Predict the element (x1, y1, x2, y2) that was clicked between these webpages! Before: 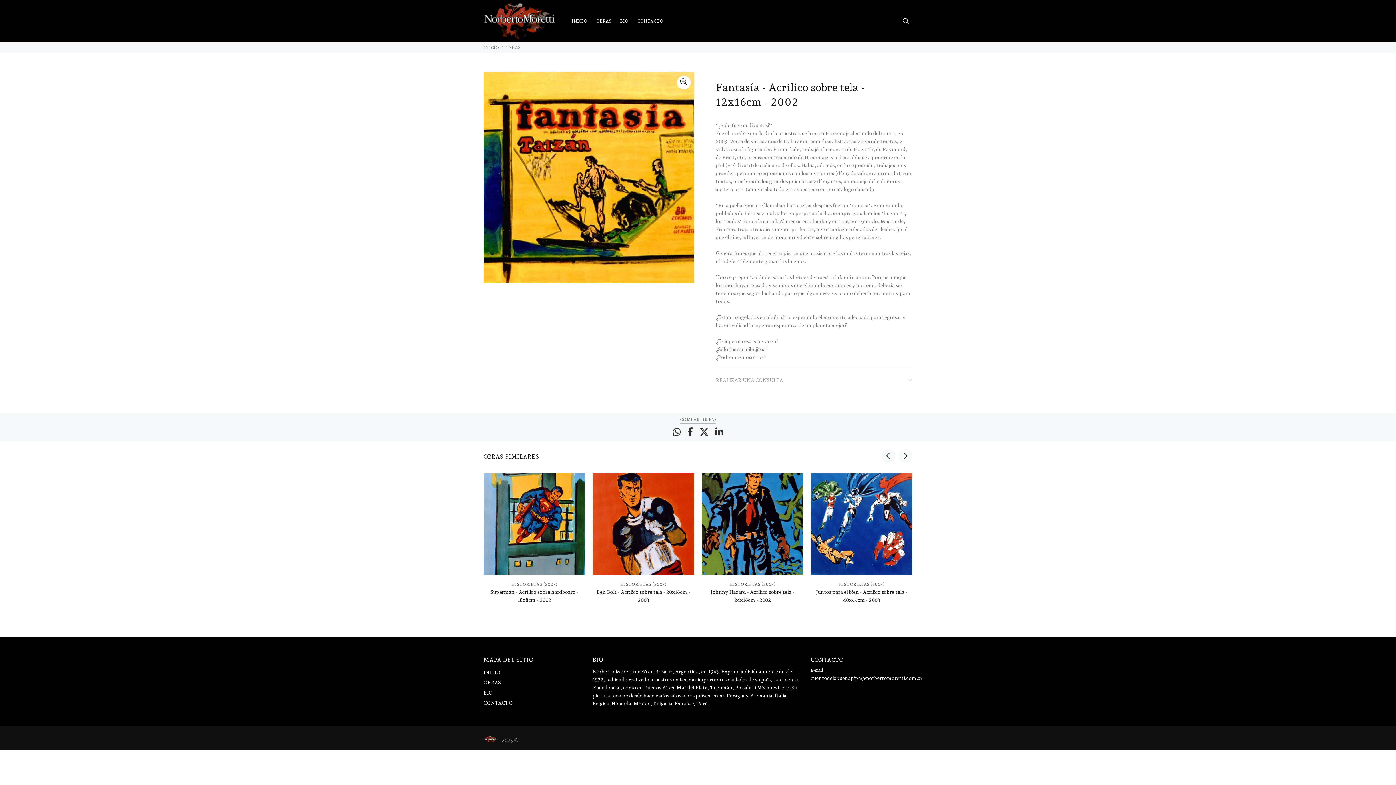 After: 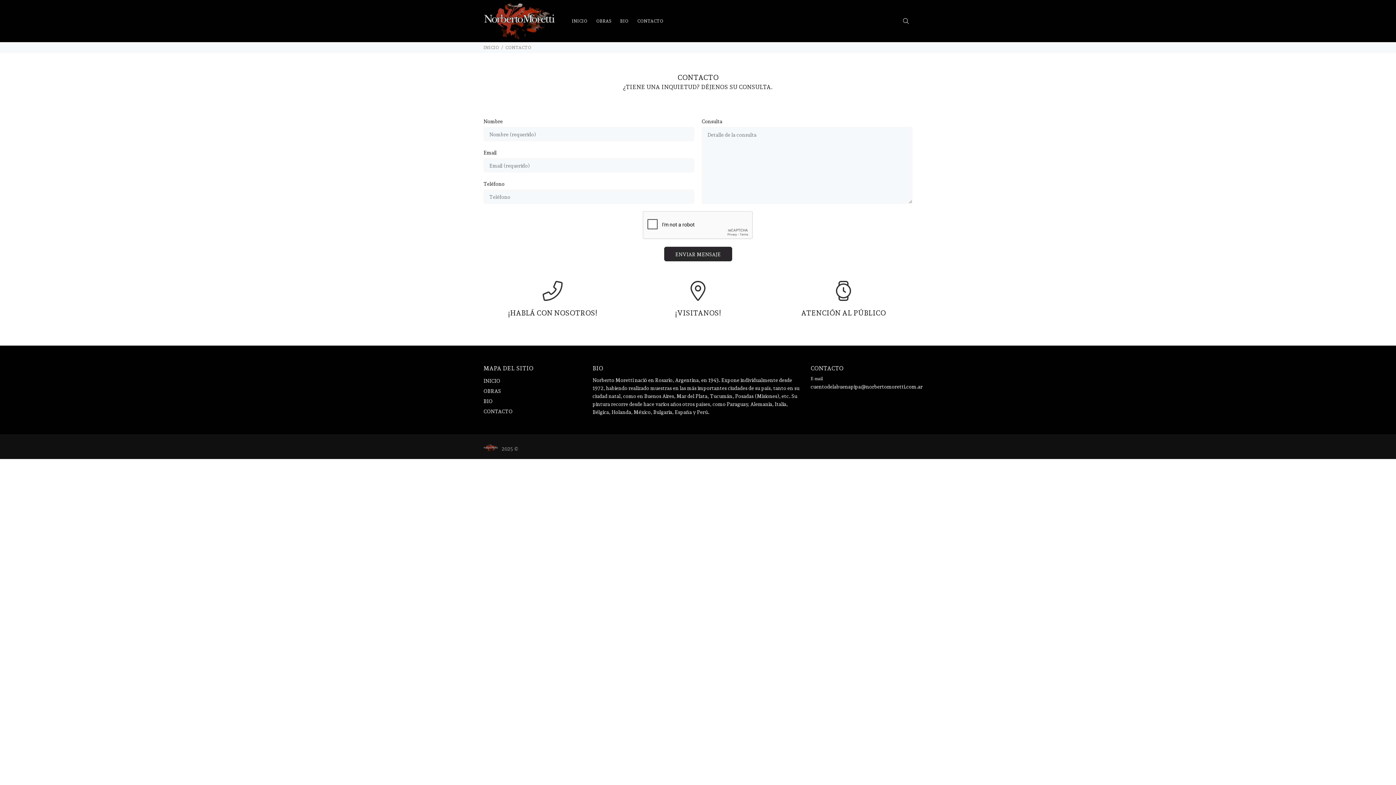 Action: label: CONTACTO bbox: (633, 12, 663, 29)